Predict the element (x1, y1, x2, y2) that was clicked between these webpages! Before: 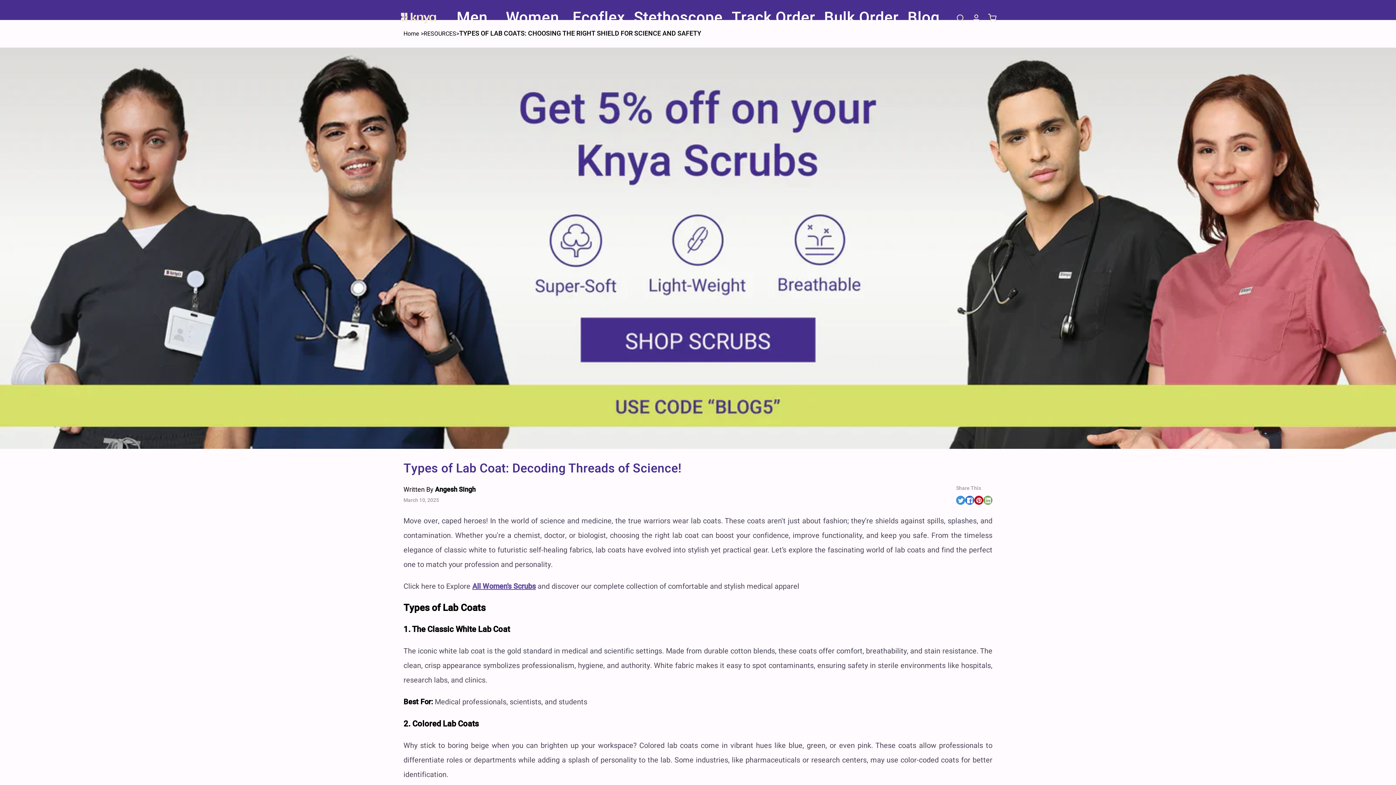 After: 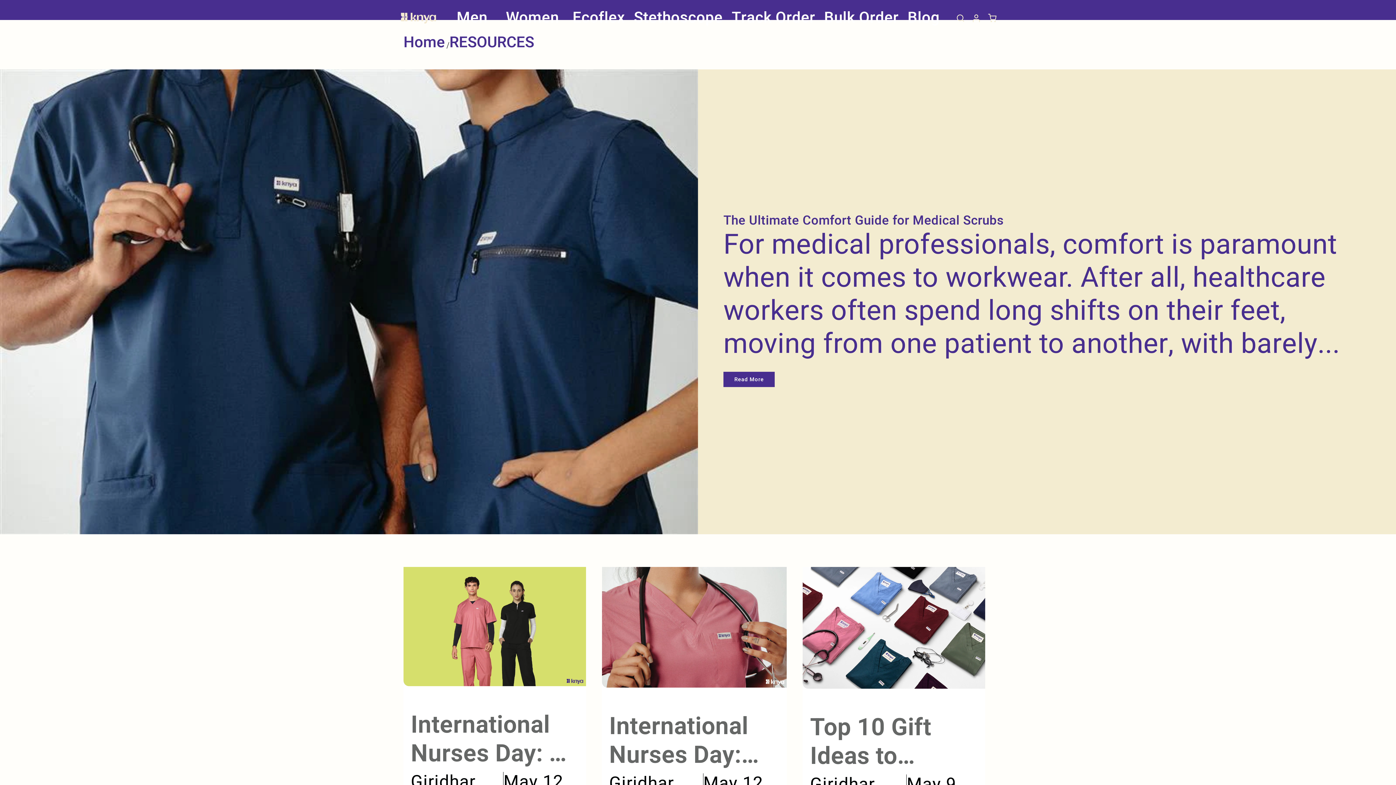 Action: bbox: (423, 29, 459, 38) label: RESOURCES>